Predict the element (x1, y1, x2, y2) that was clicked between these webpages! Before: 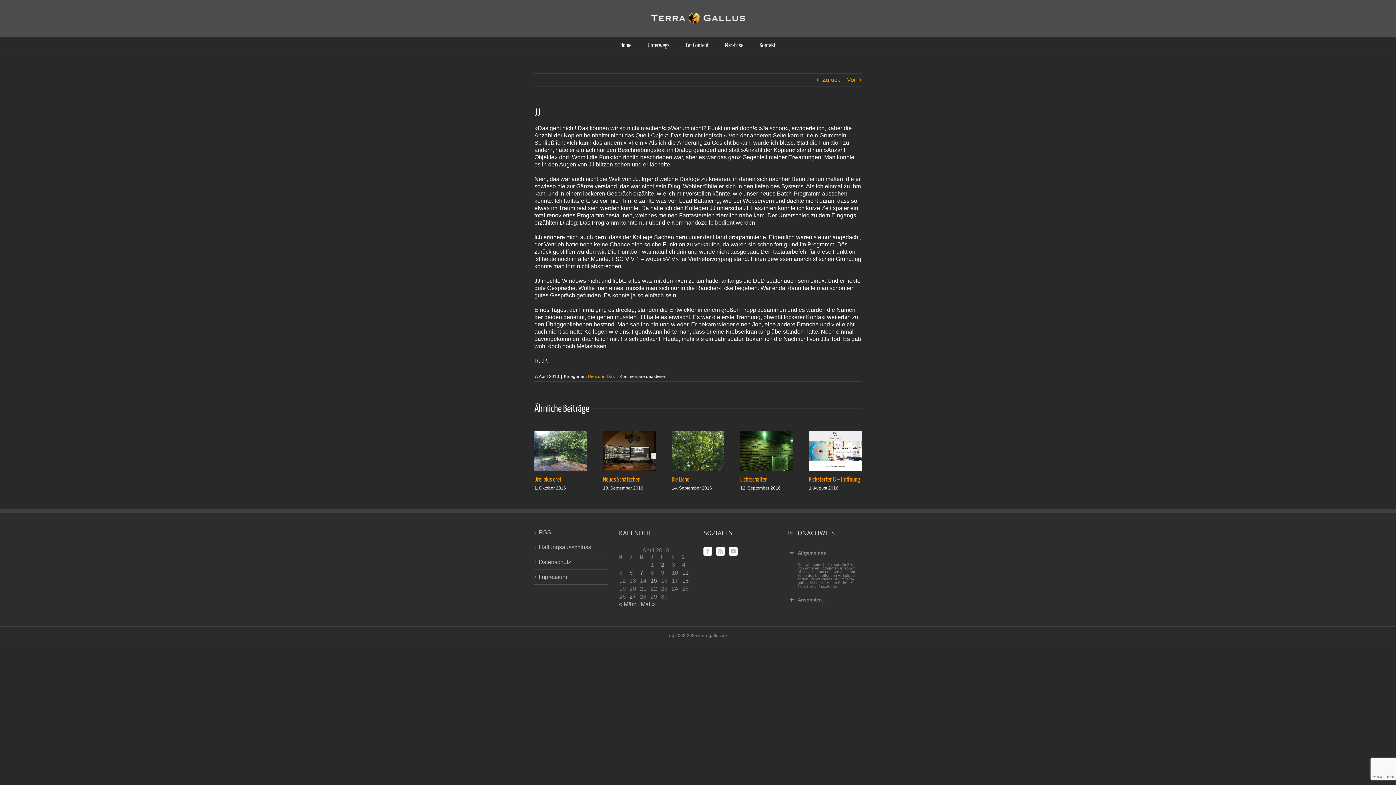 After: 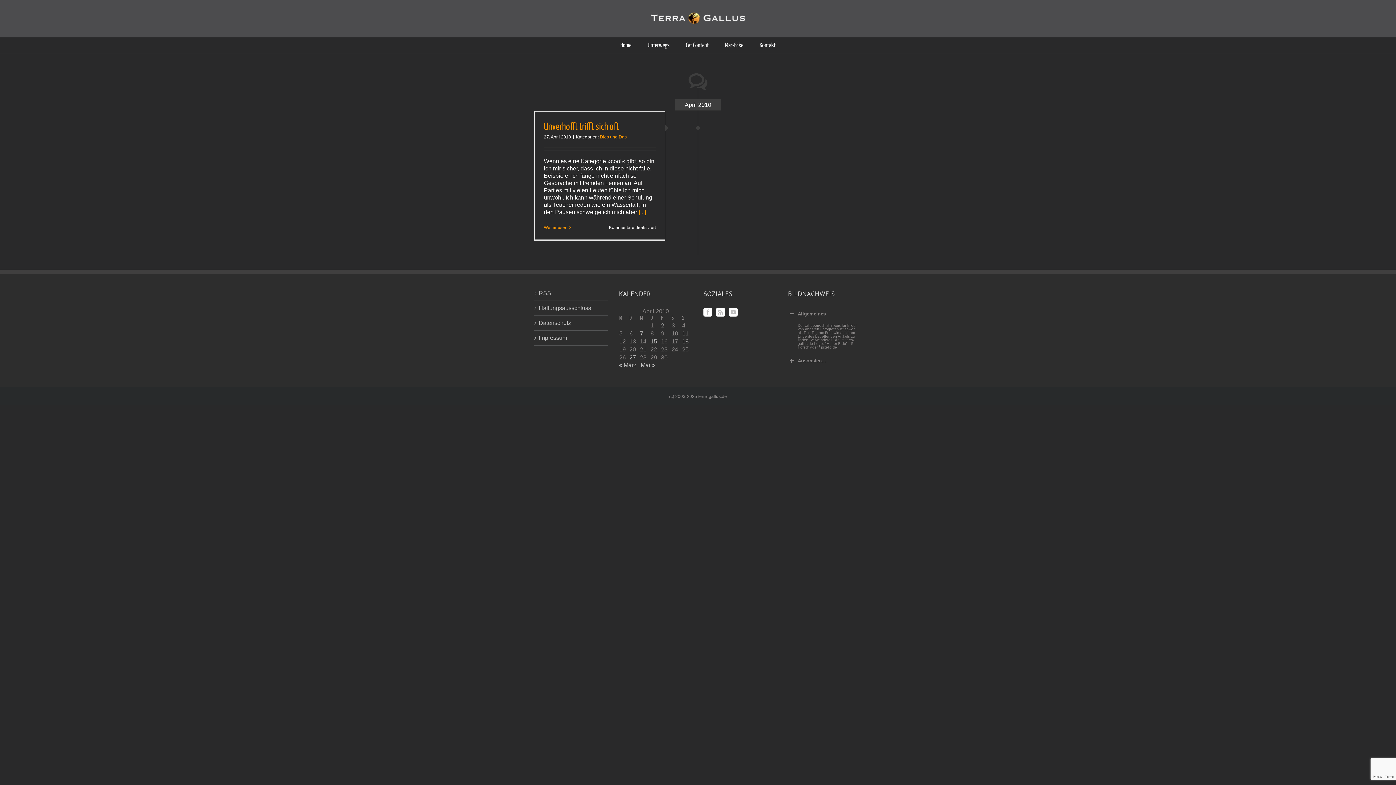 Action: bbox: (629, 593, 636, 599) label: Beiträge veröffentlicht am 27. April 2010